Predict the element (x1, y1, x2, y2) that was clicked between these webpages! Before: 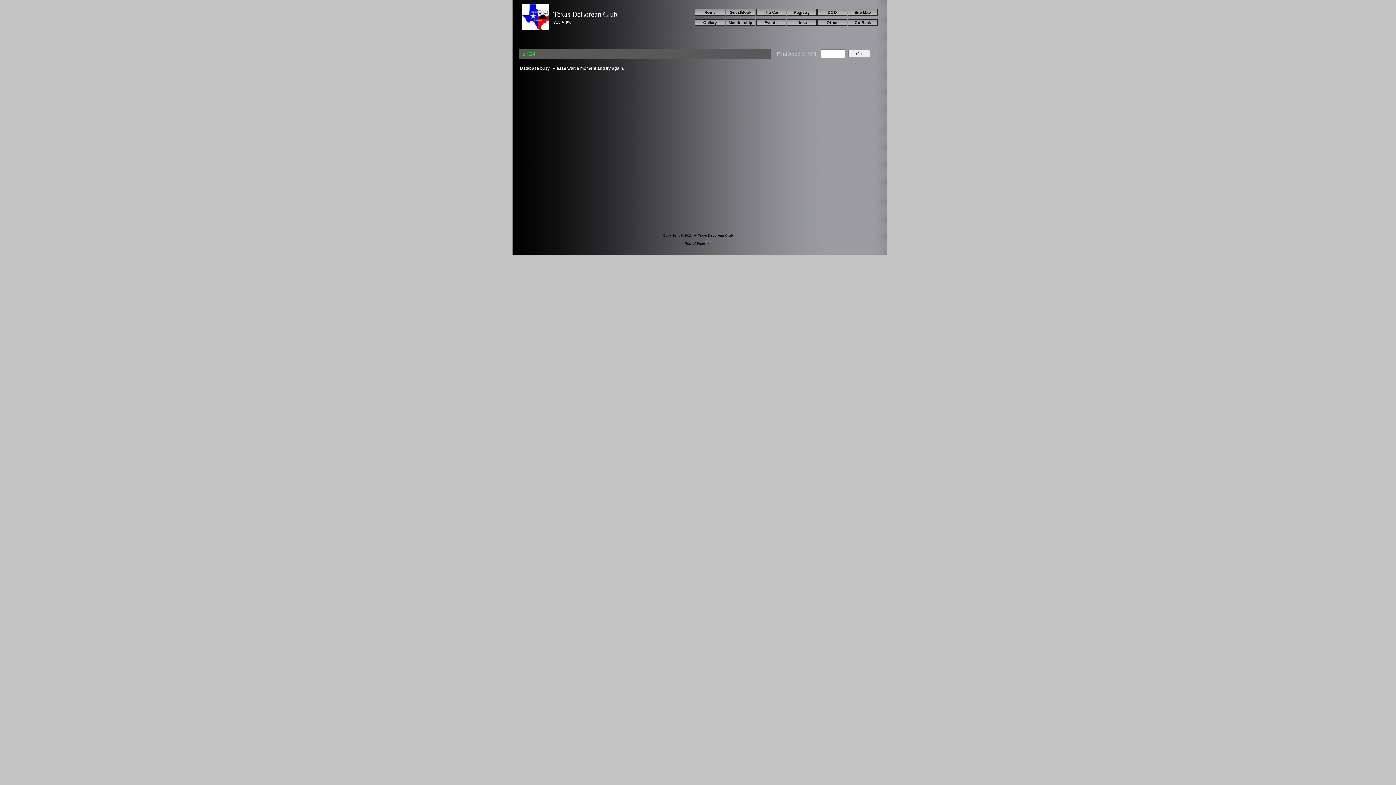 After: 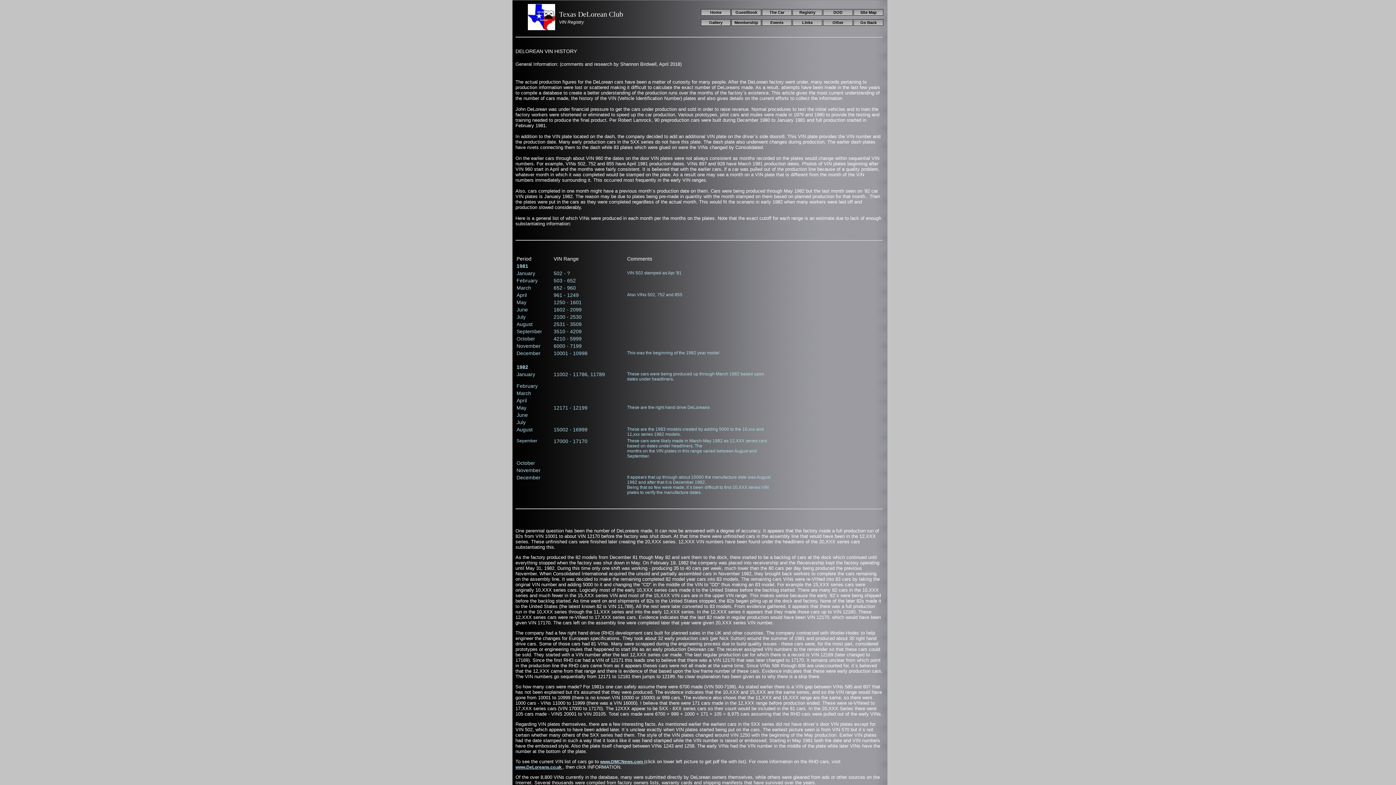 Action: label: Registry bbox: (786, 9, 816, 15)